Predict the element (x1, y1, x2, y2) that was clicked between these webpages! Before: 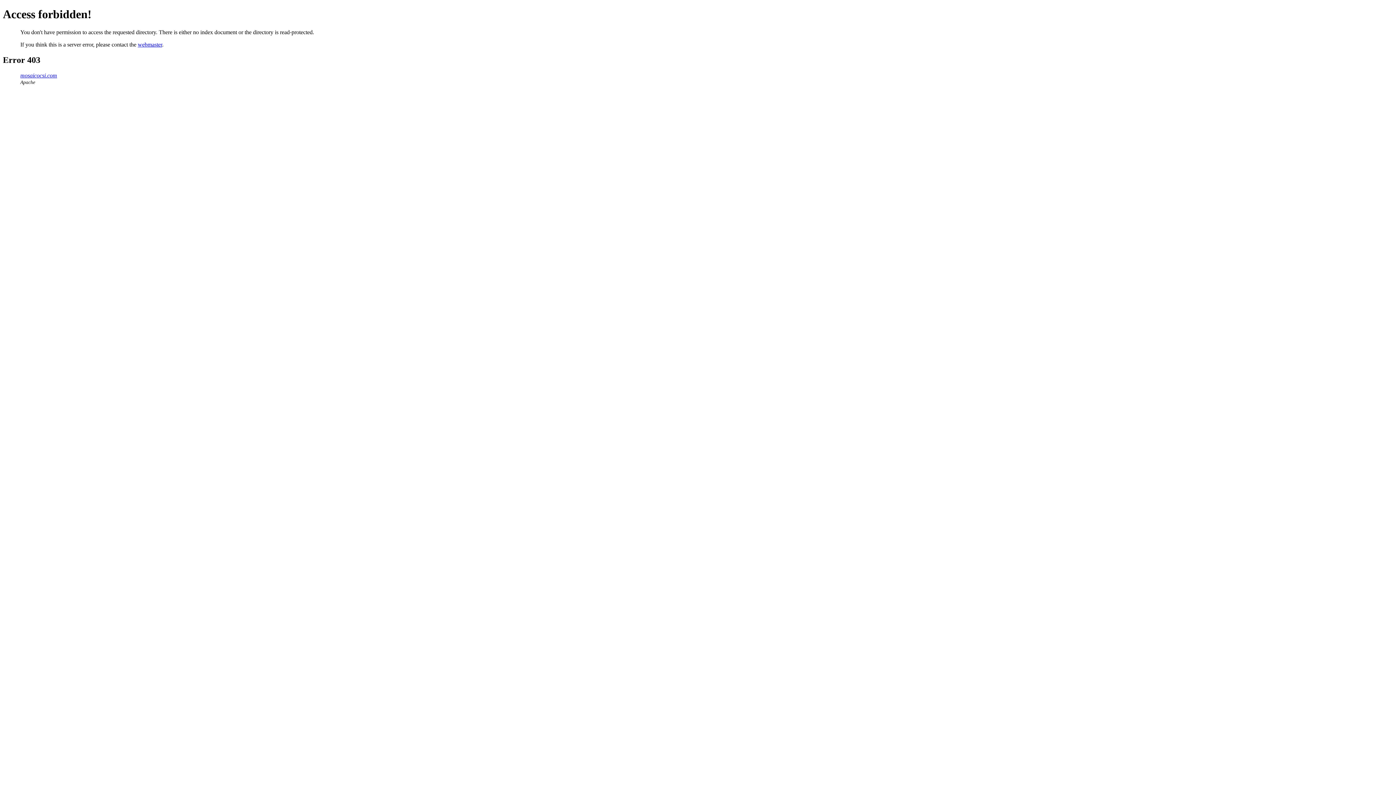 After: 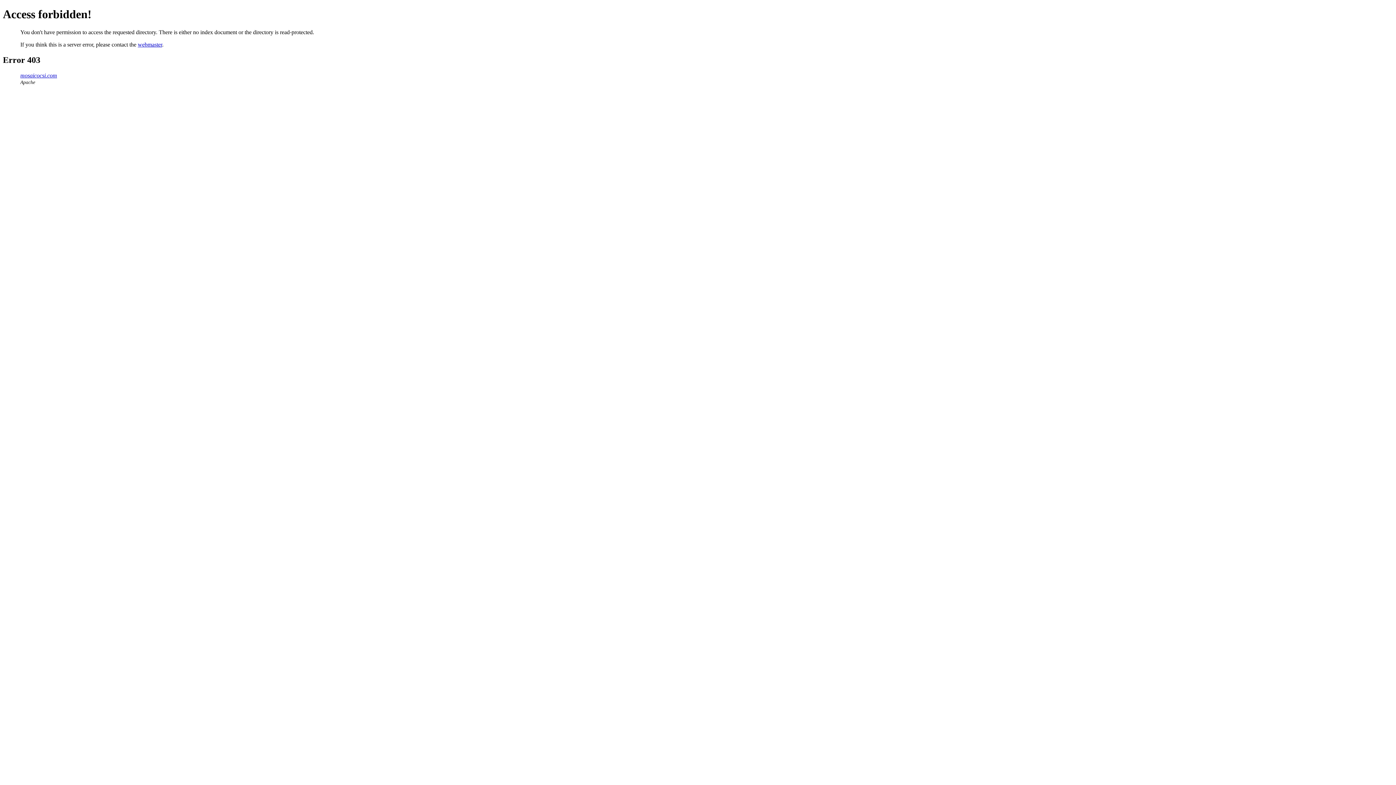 Action: bbox: (137, 41, 162, 47) label: webmaster